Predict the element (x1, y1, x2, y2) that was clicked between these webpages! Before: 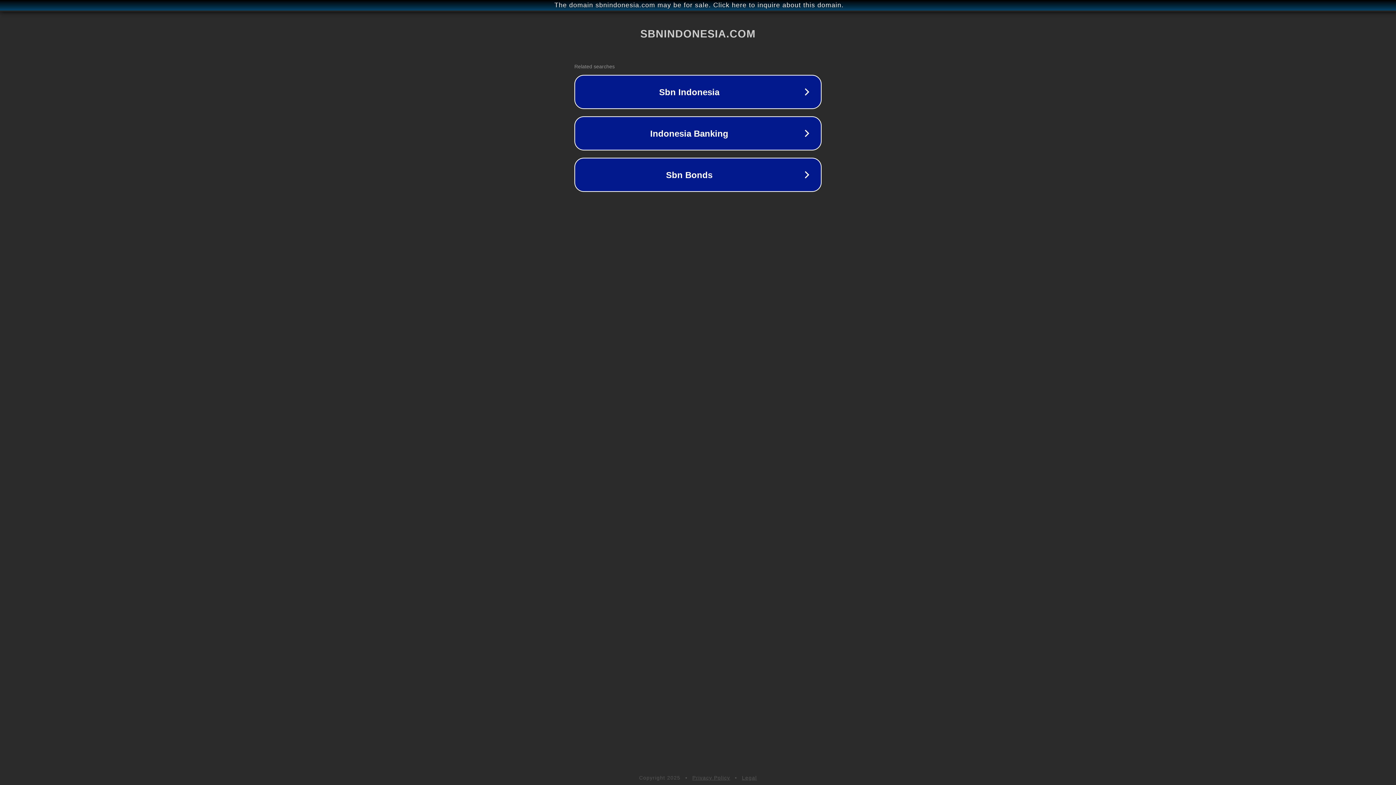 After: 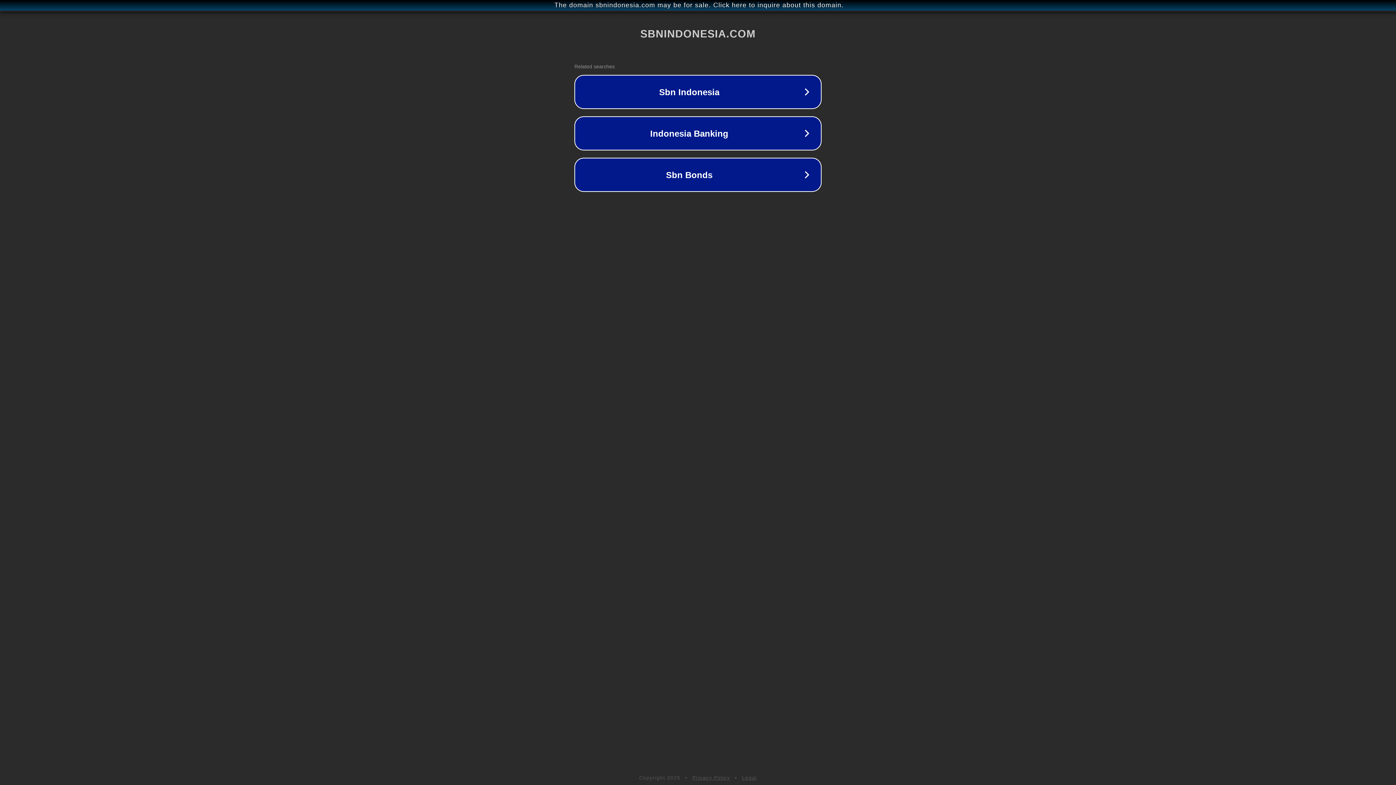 Action: bbox: (692, 775, 730, 781) label: Privacy Policy